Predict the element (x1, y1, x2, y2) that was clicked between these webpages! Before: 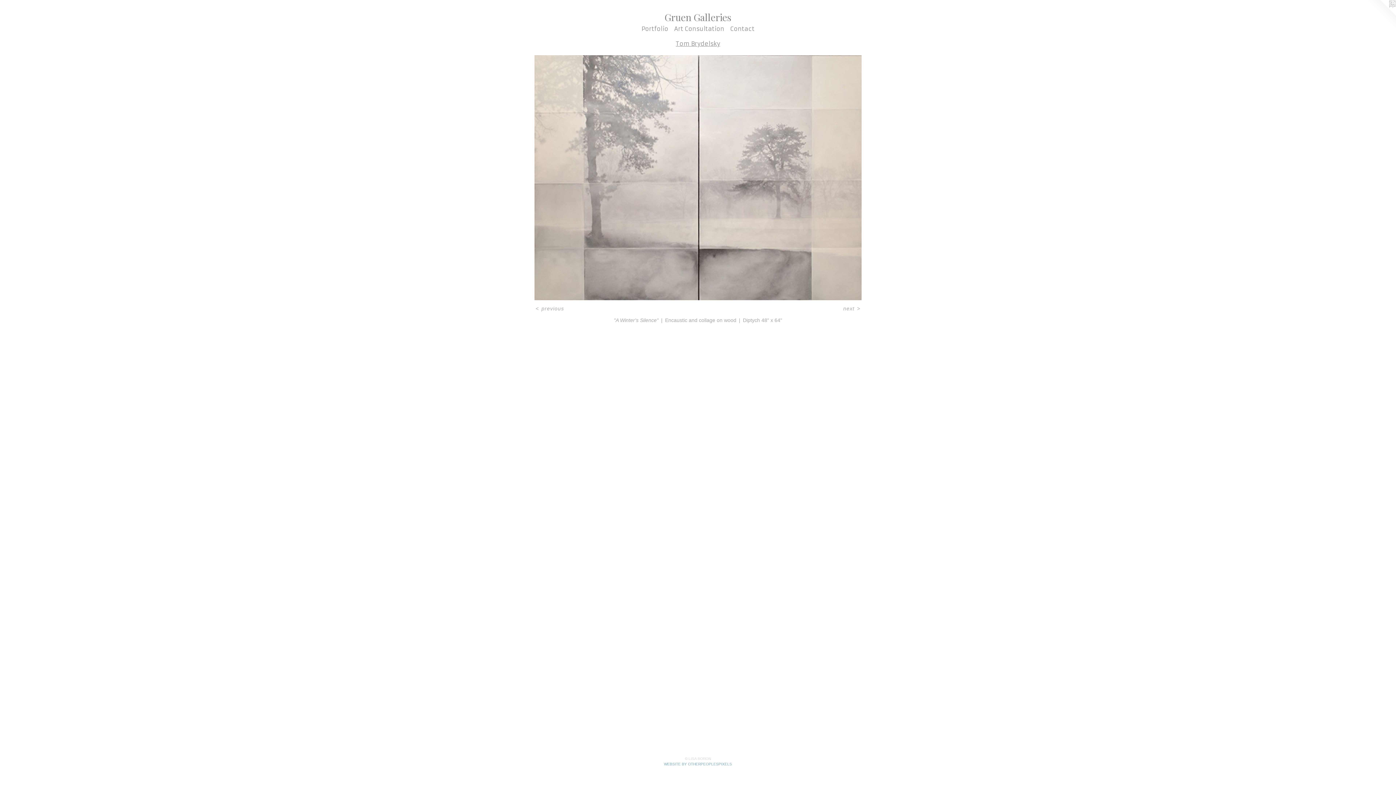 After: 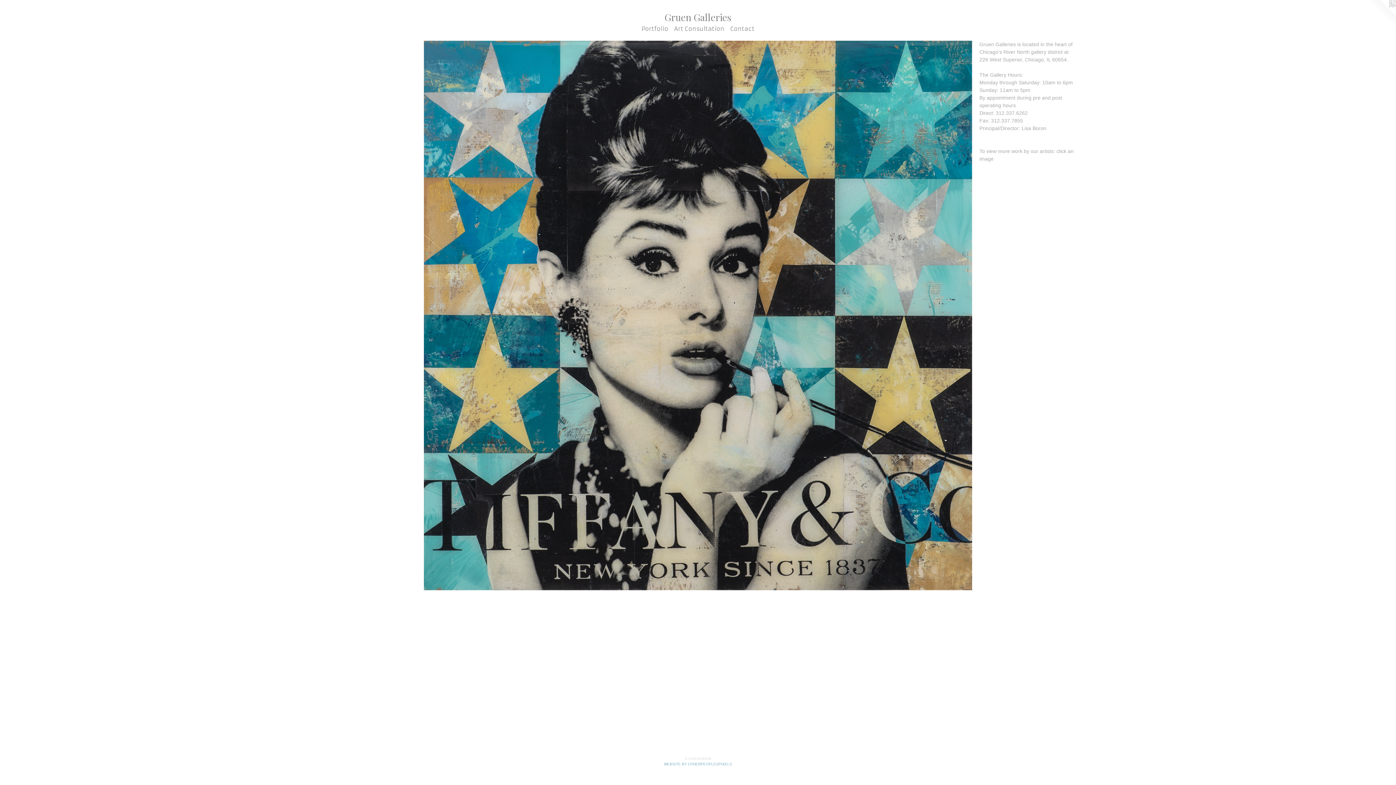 Action: bbox: (17, 12, 1378, 24) label: Gruen Galleries